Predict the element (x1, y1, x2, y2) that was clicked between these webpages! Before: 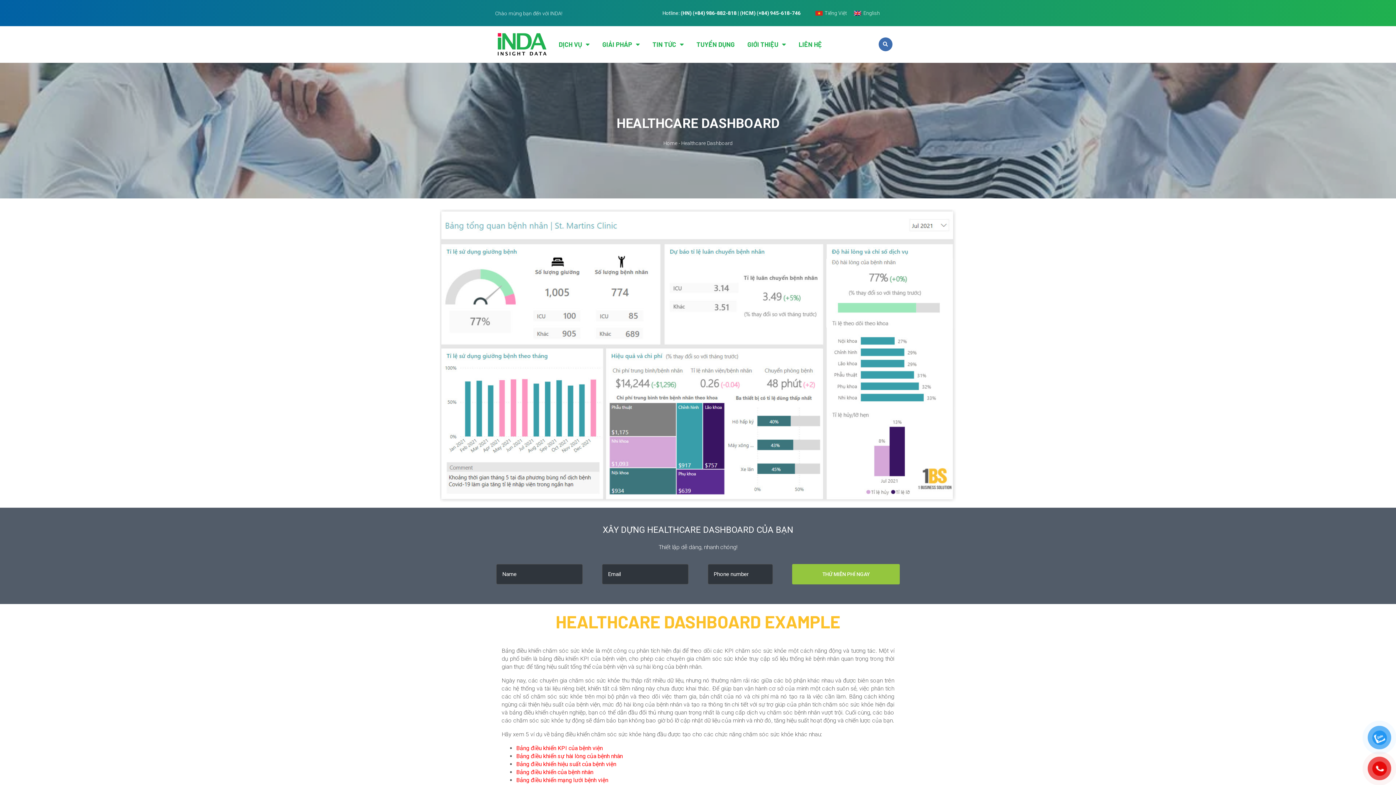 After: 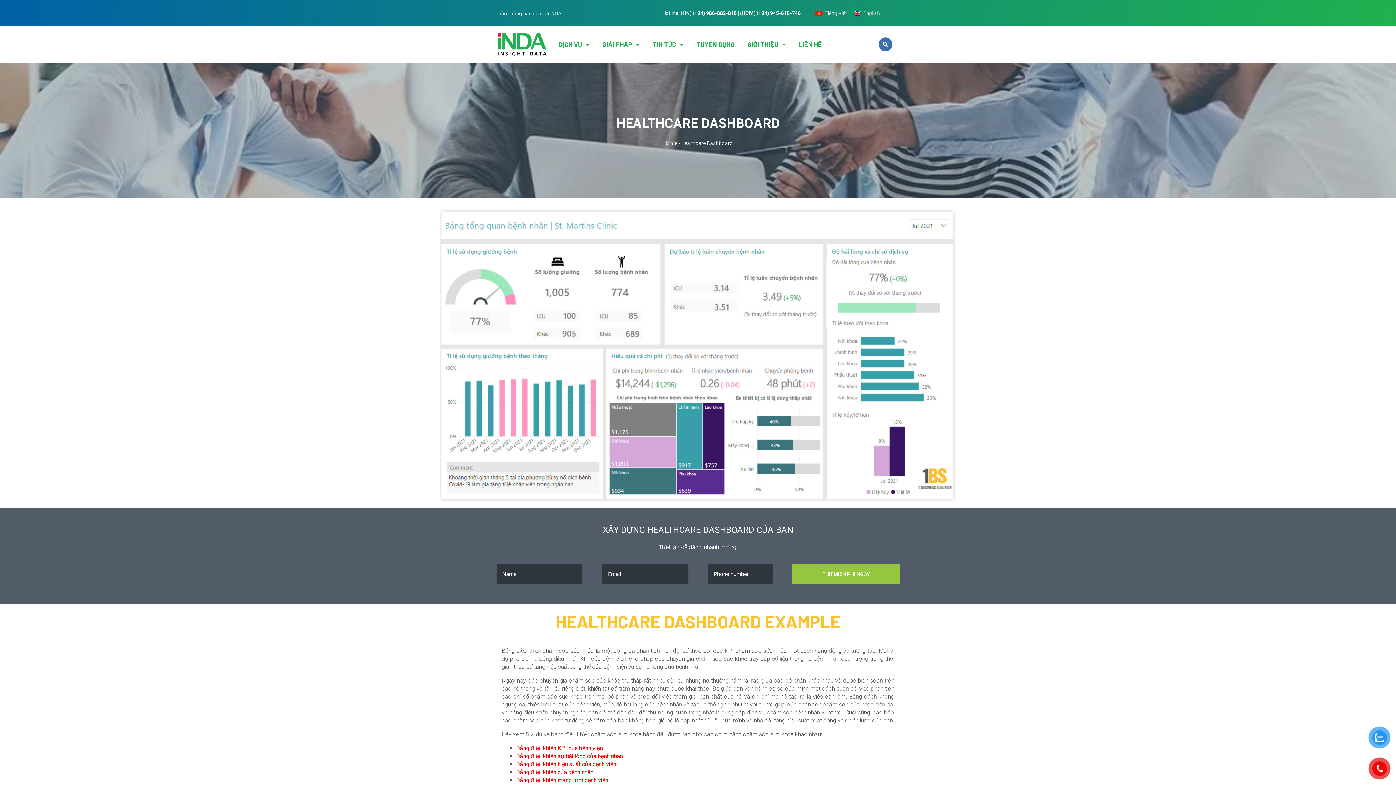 Action: bbox: (811, 8, 850, 17) label: Tiếng Việt